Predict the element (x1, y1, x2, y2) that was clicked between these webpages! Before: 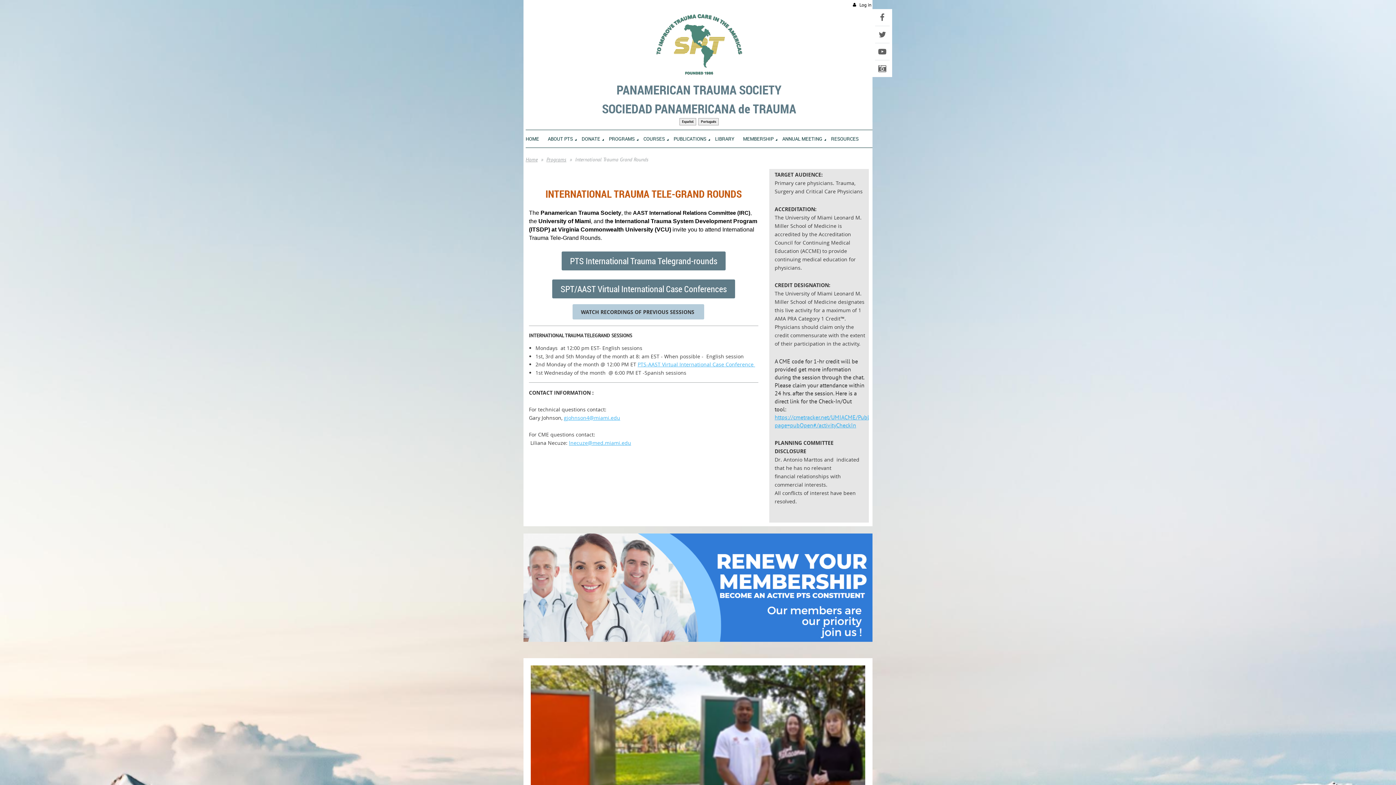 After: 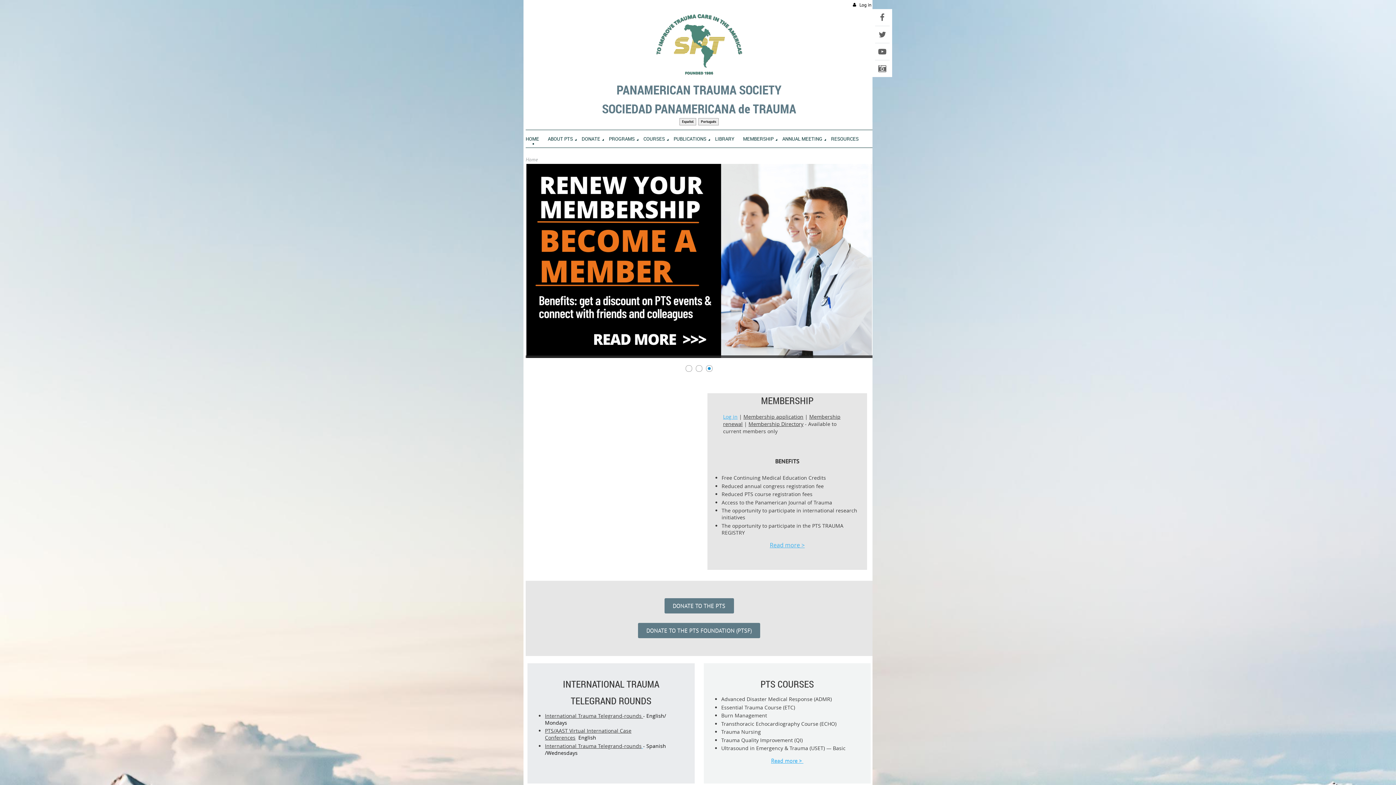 Action: label: Home bbox: (525, 156, 537, 163)